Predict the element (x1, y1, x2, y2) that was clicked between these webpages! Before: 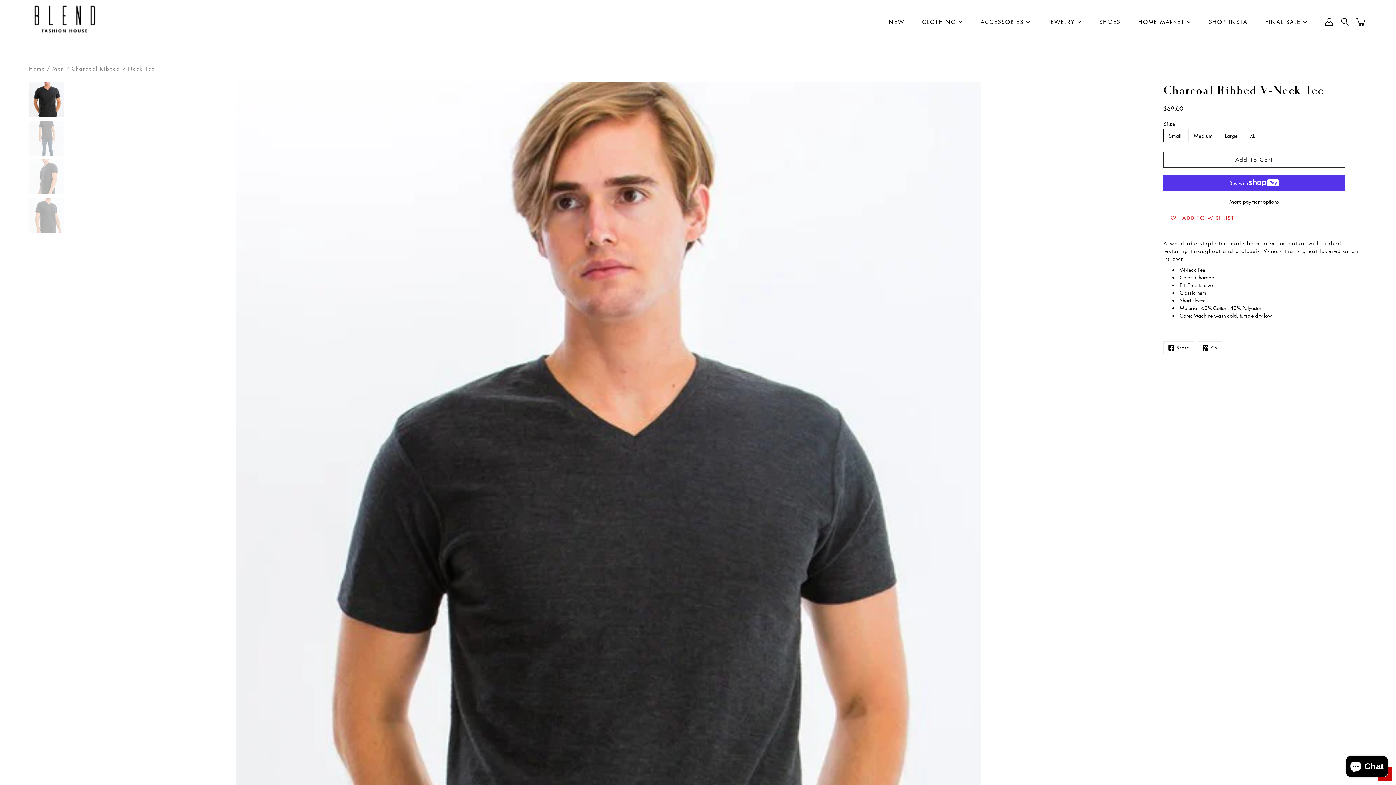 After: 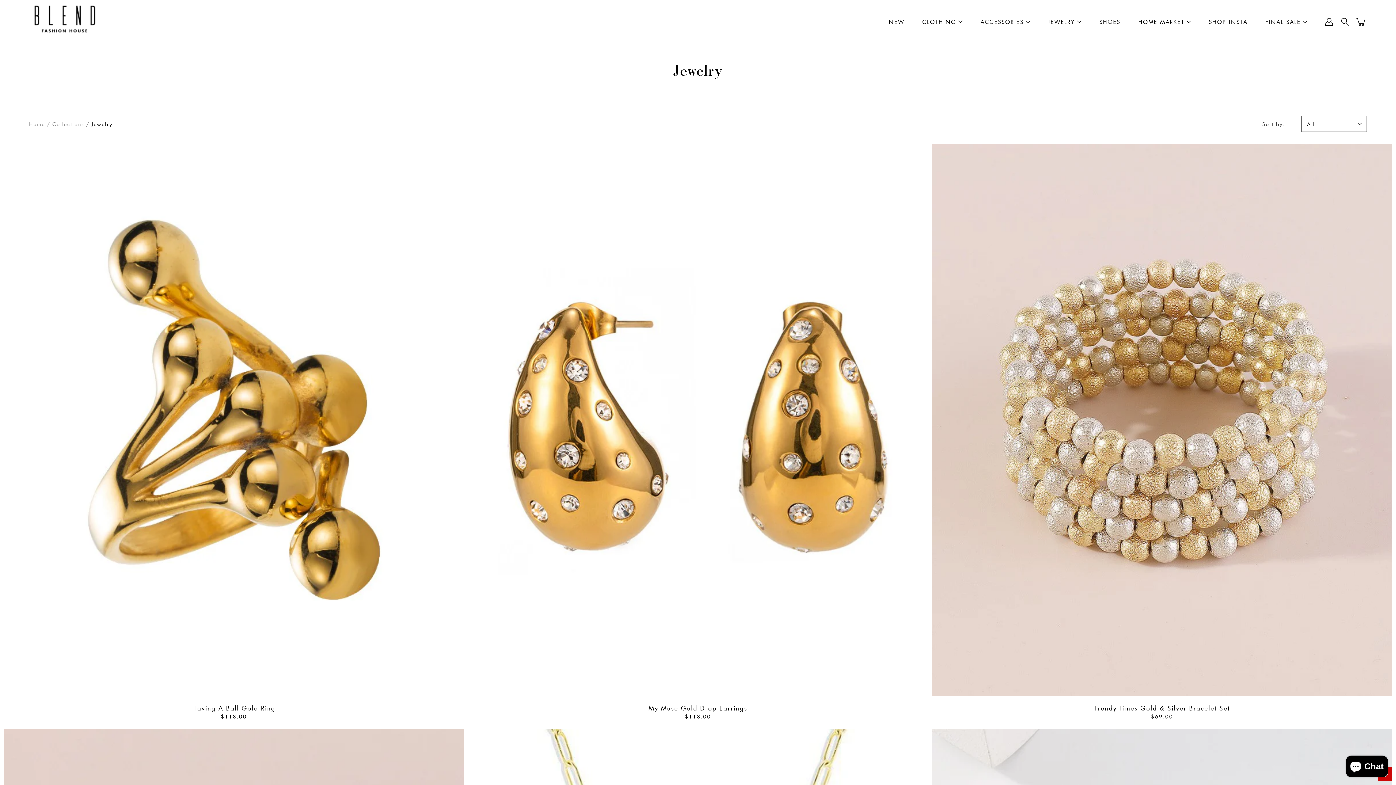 Action: bbox: (1048, 17, 1075, 26) label: JEWELRY